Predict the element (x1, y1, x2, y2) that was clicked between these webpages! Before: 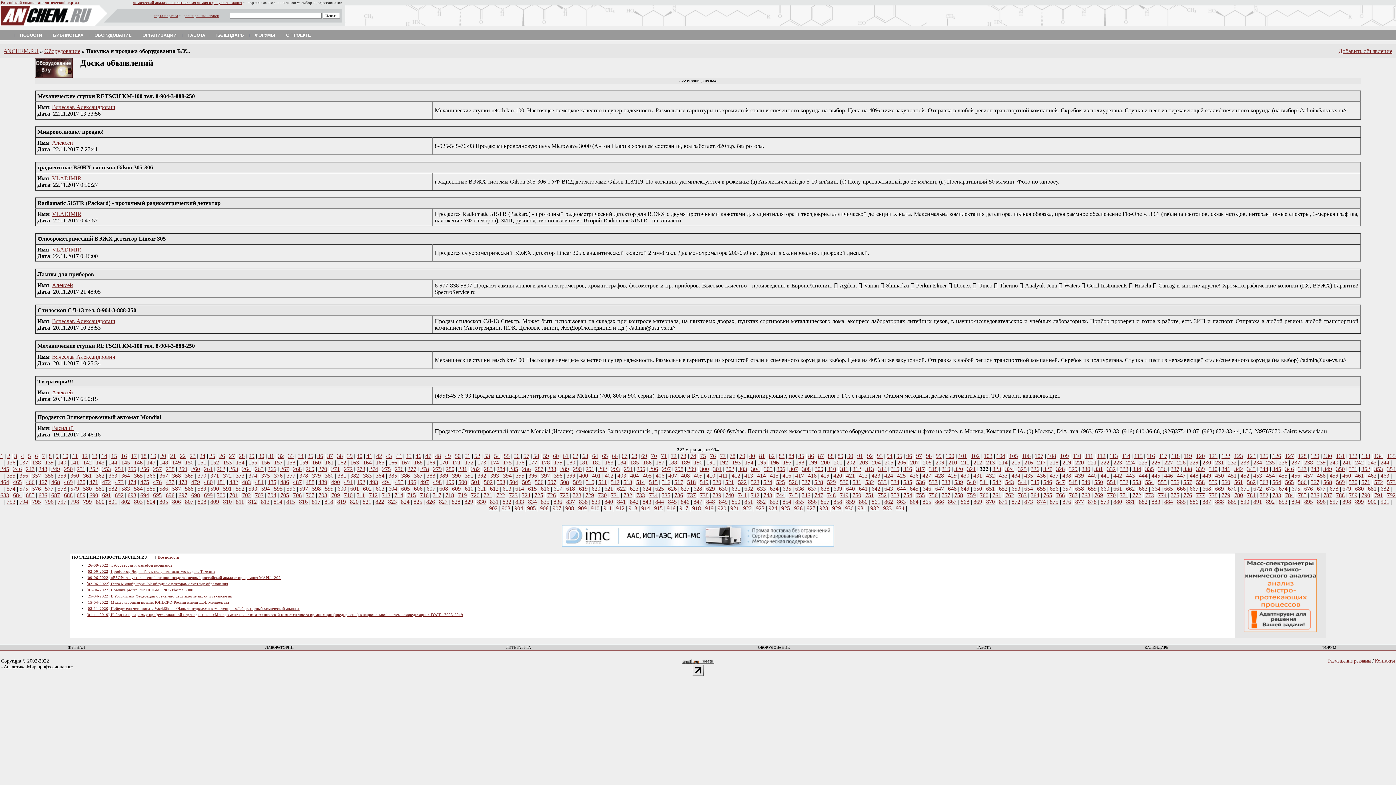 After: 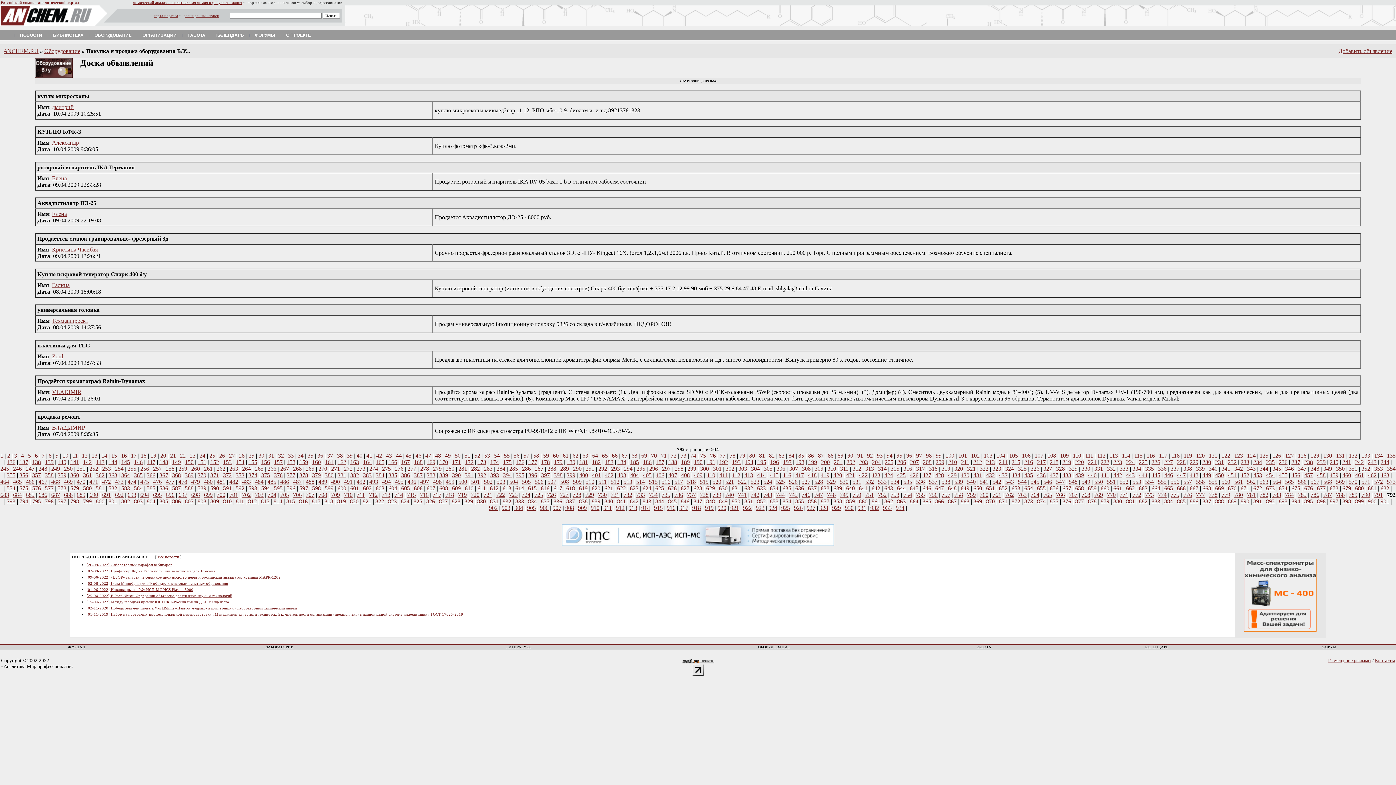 Action: label: 792 bbox: (1387, 492, 1396, 498)